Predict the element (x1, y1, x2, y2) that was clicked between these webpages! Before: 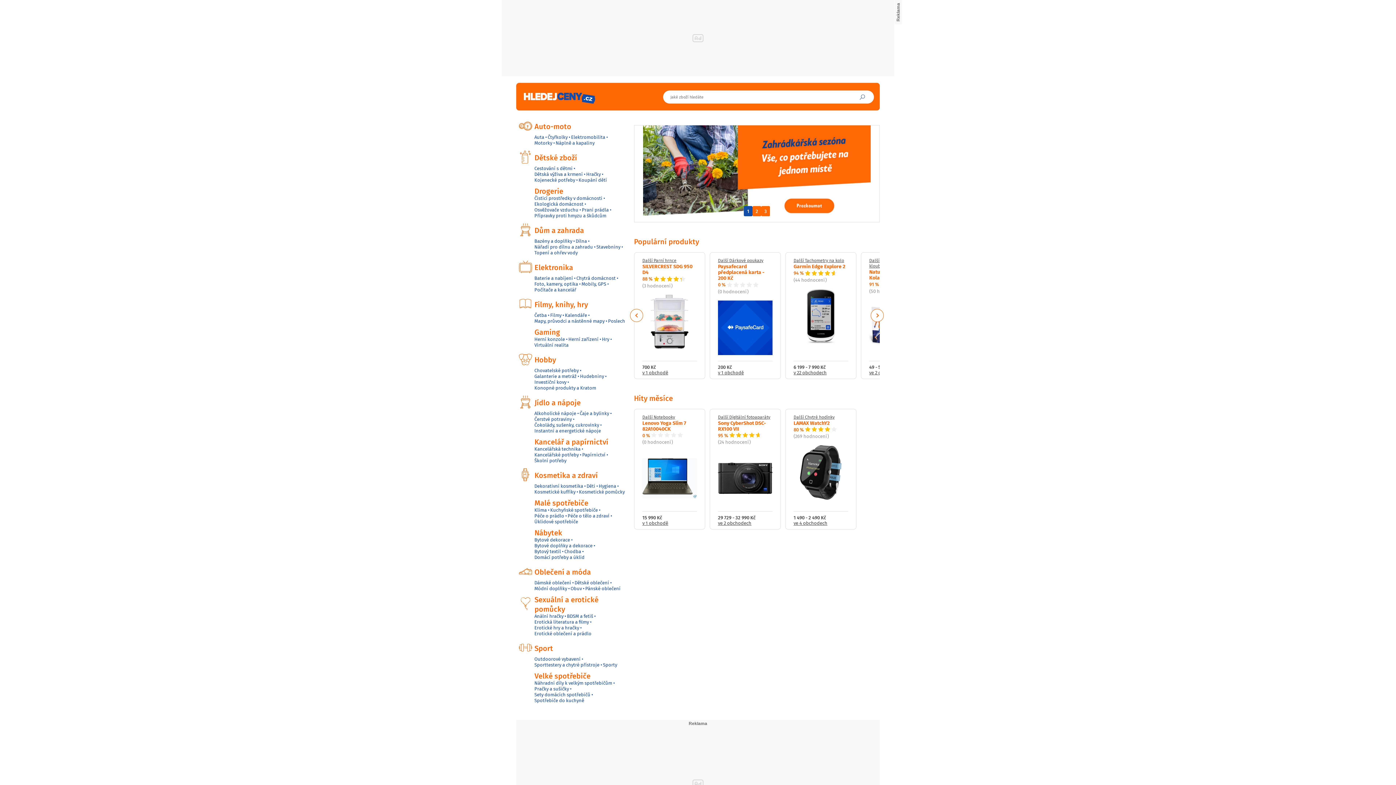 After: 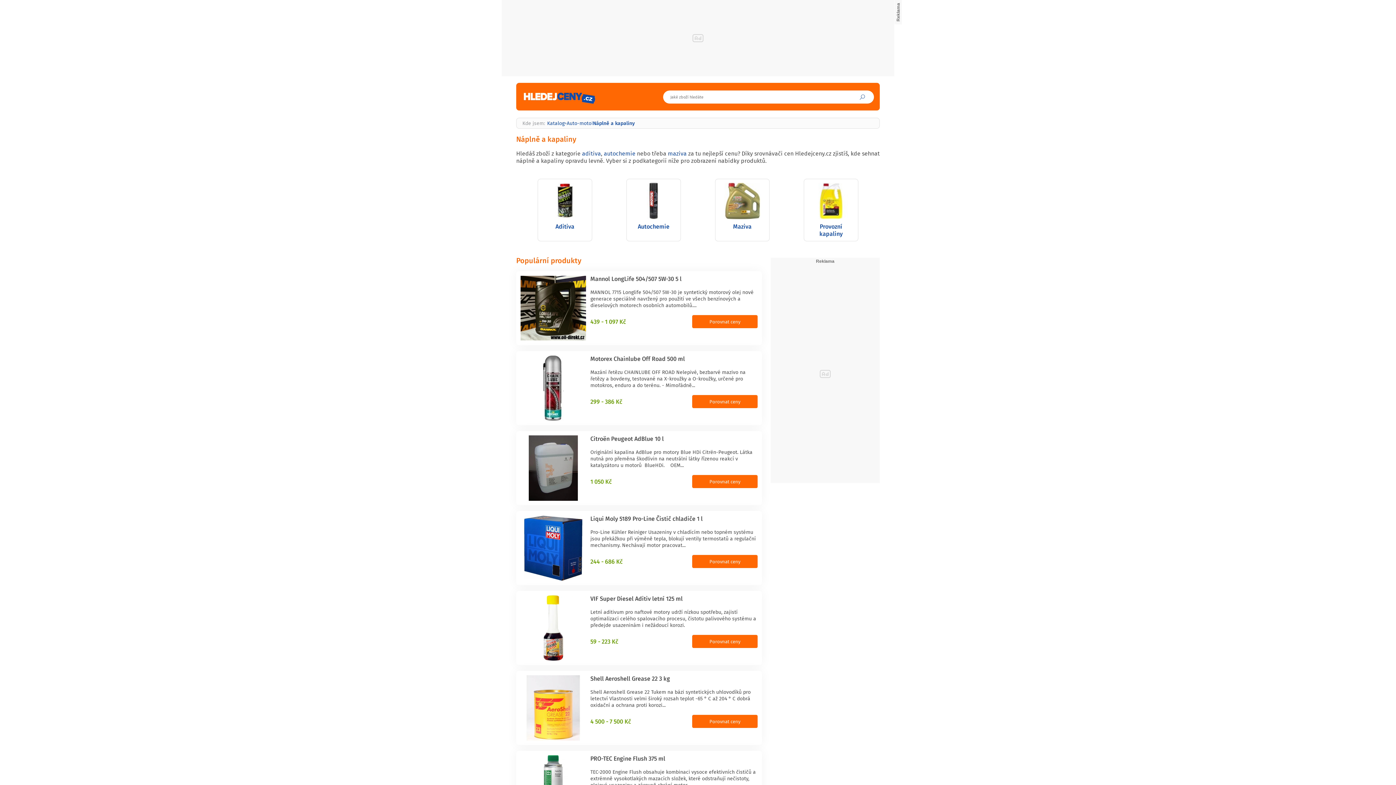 Action: label: Náplně a kapaliny bbox: (555, 140, 594, 146)